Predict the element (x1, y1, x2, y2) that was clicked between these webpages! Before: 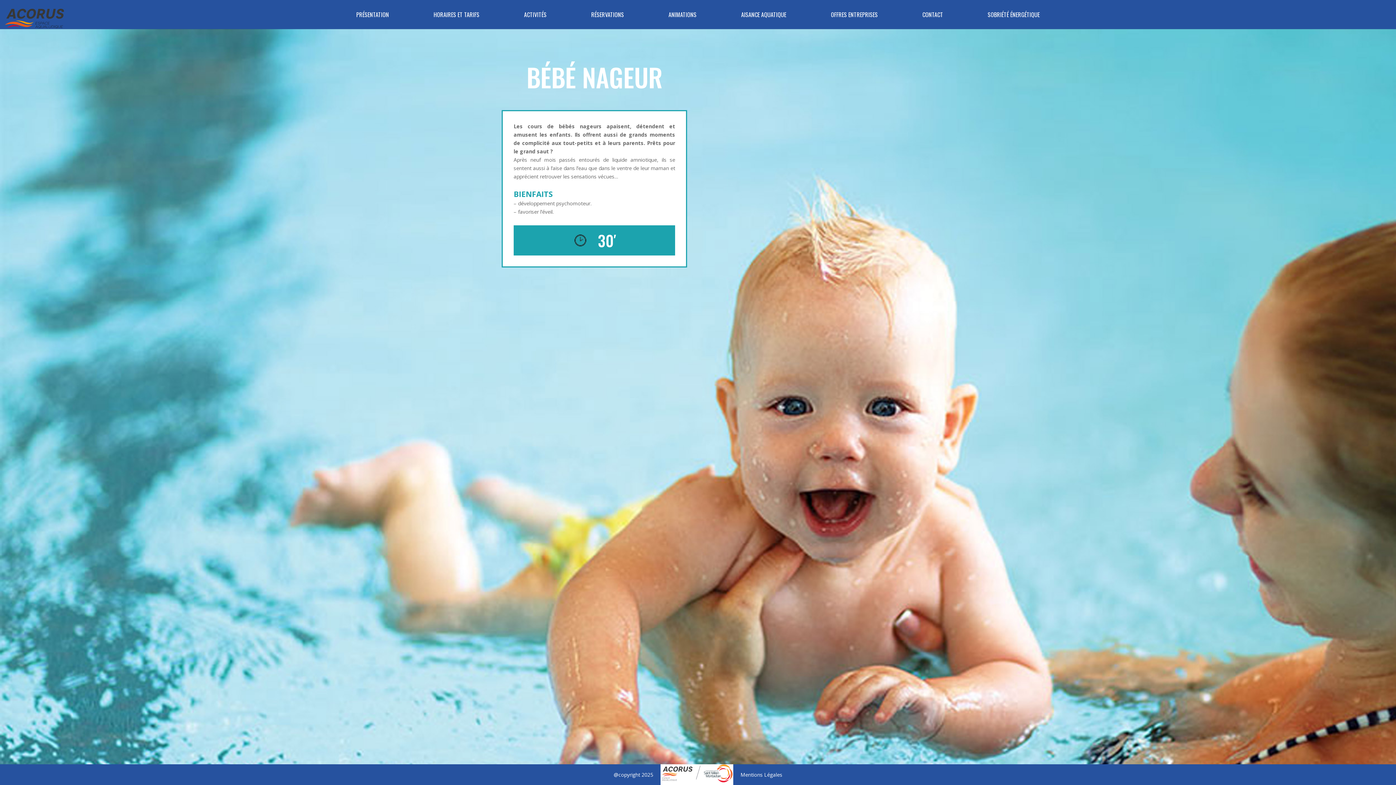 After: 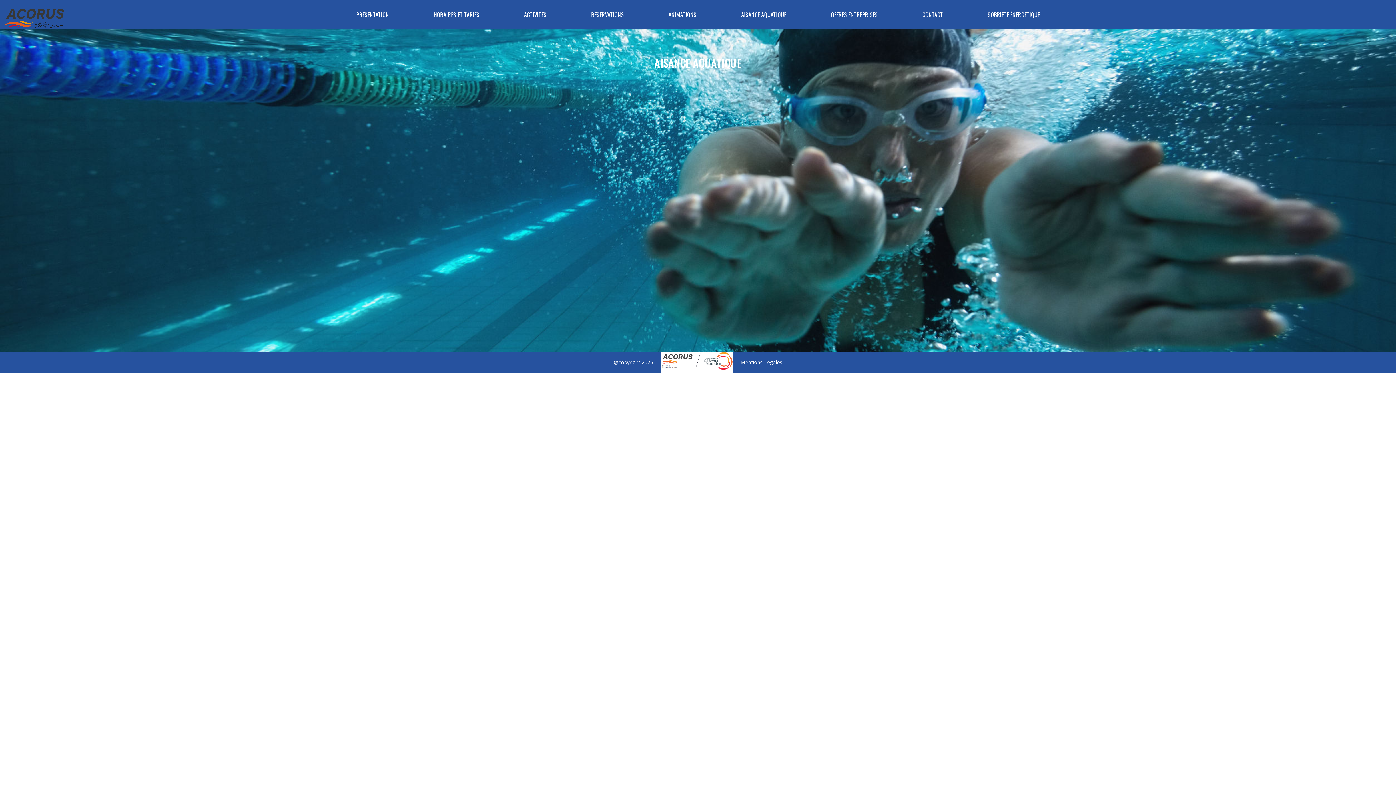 Action: label: AISANCE AQUATIQUE bbox: (741, 12, 786, 29)